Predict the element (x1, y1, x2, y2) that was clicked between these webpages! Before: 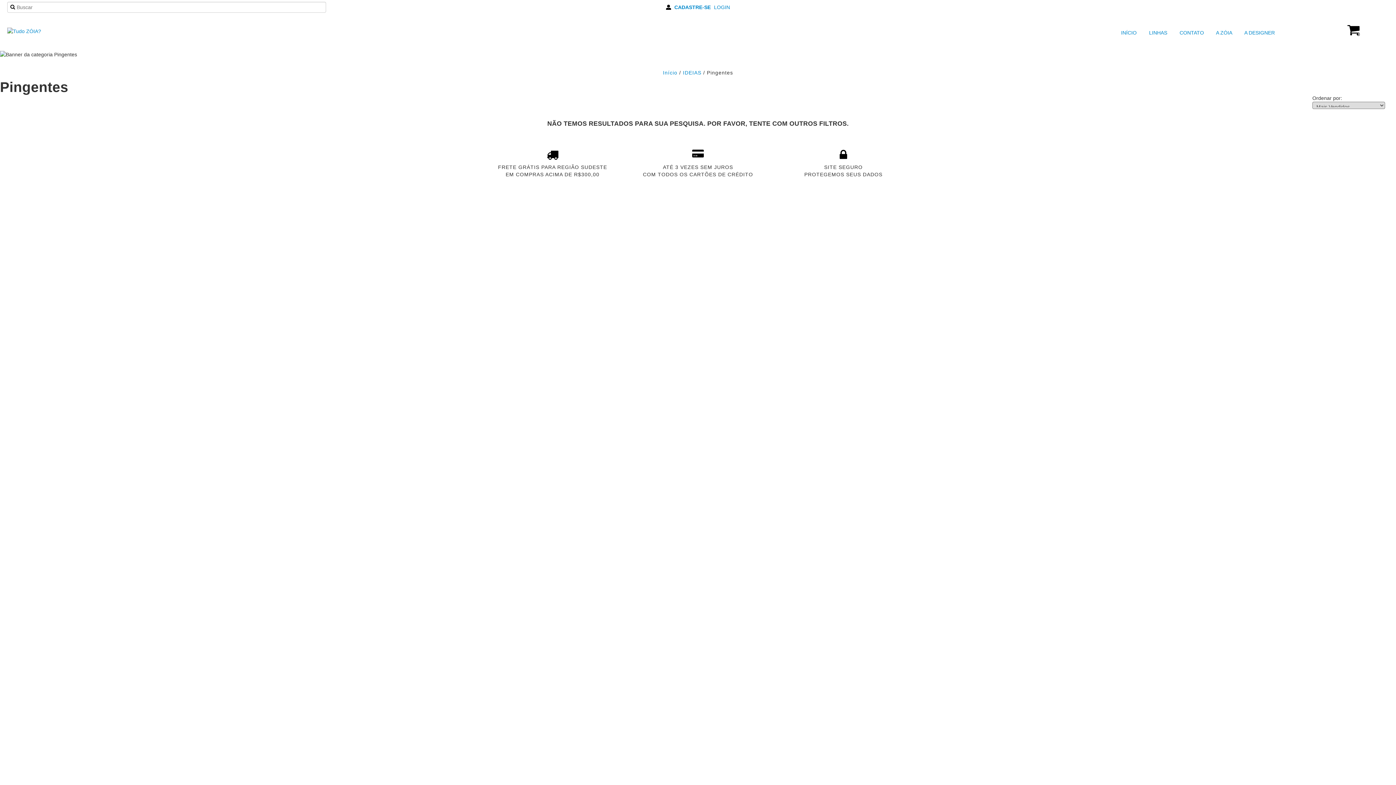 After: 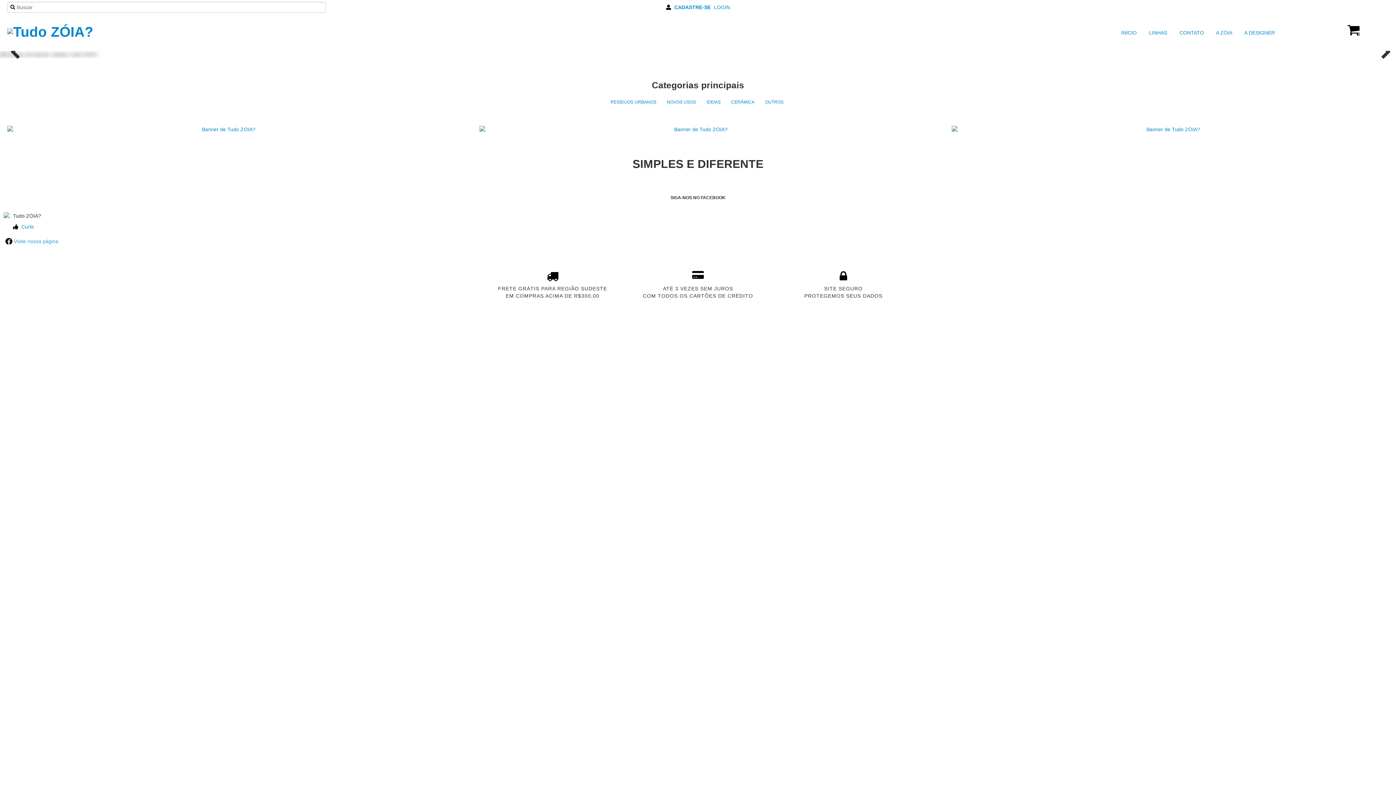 Action: bbox: (7, 28, 41, 33)